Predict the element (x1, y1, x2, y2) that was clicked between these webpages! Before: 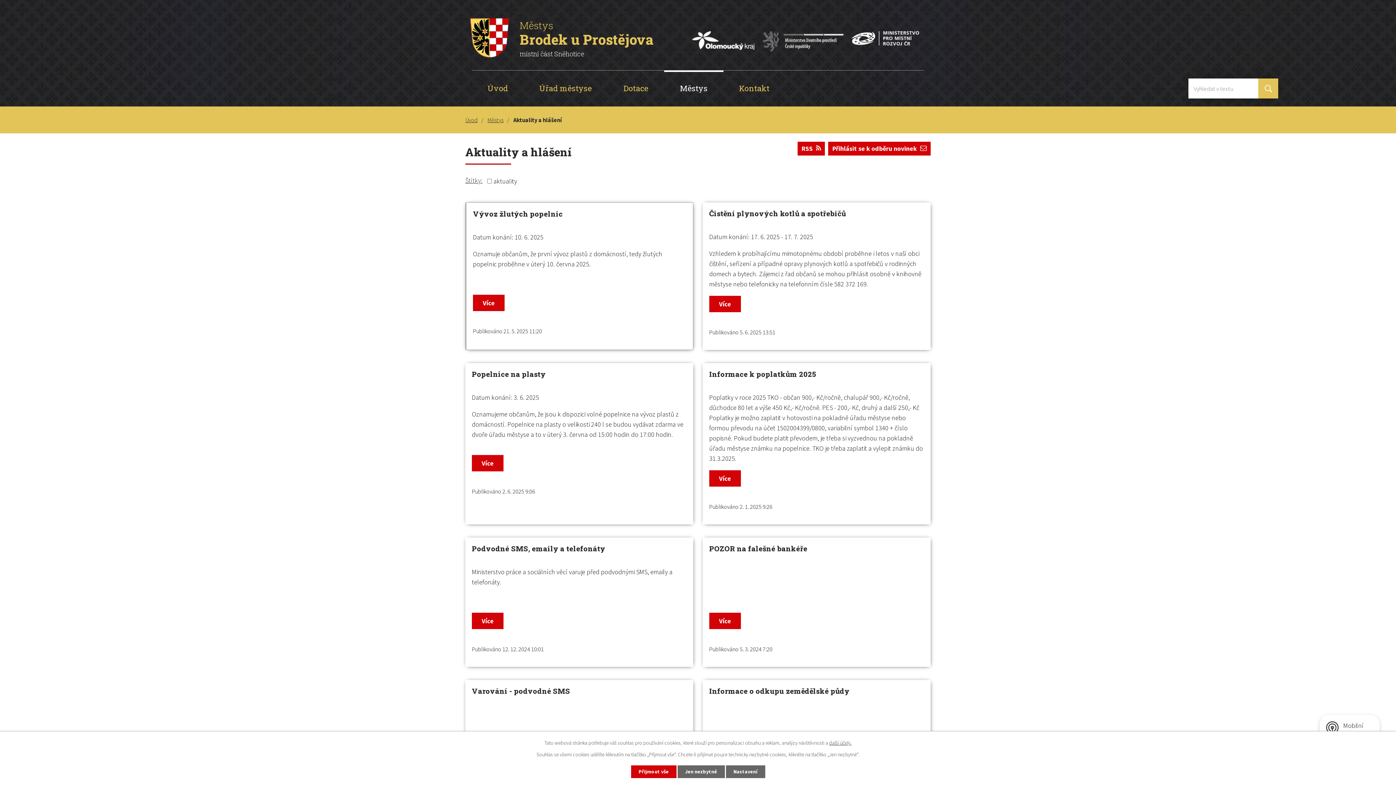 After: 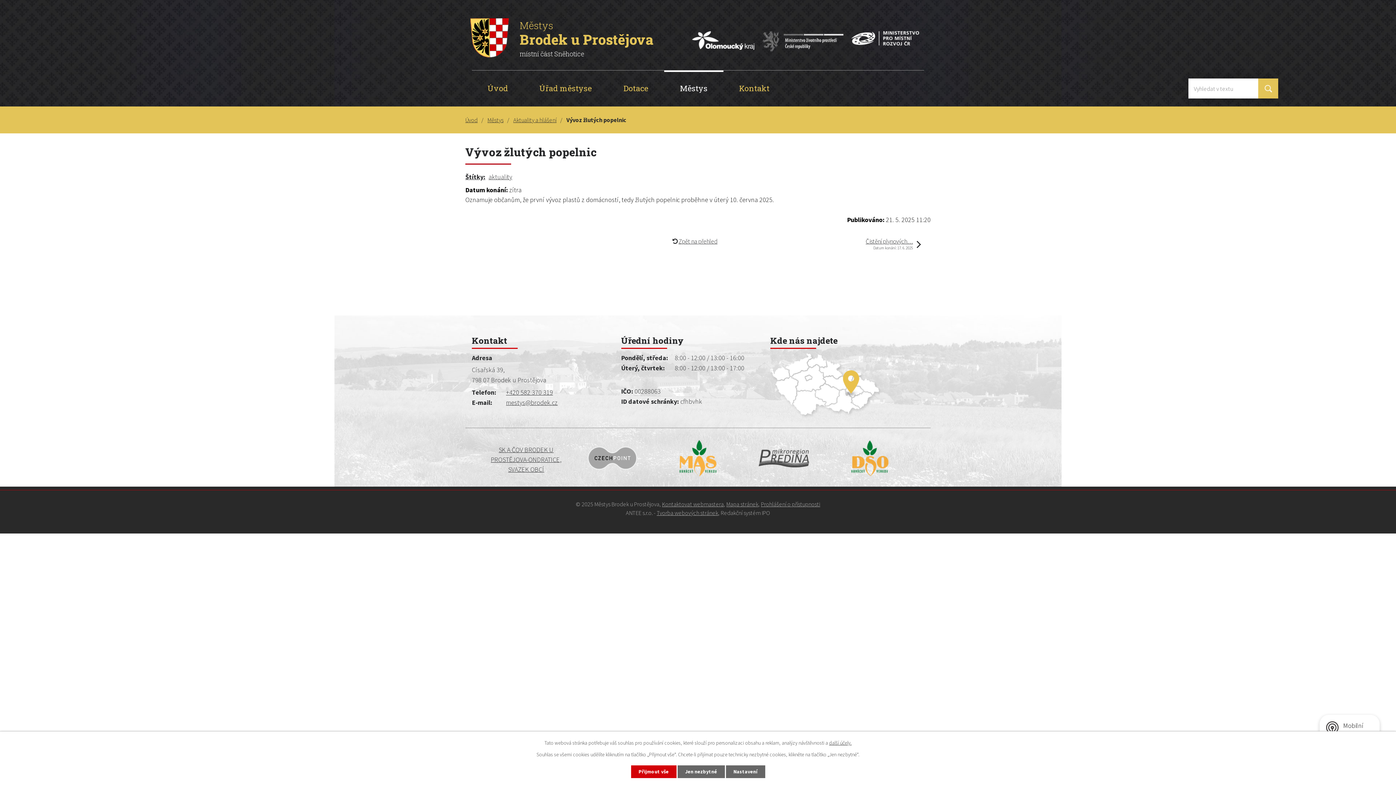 Action: label: Vývoz žlutých popelnic bbox: (473, 209, 562, 218)